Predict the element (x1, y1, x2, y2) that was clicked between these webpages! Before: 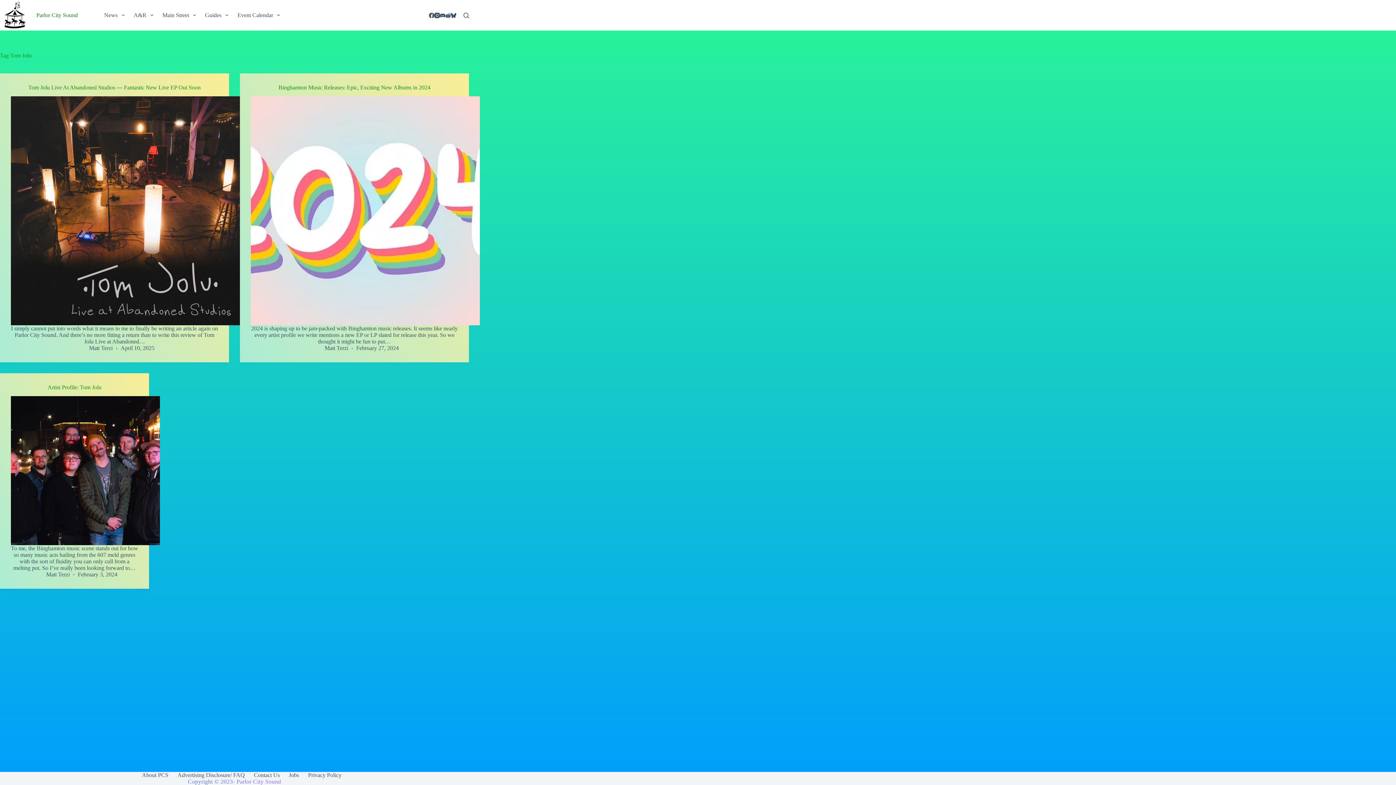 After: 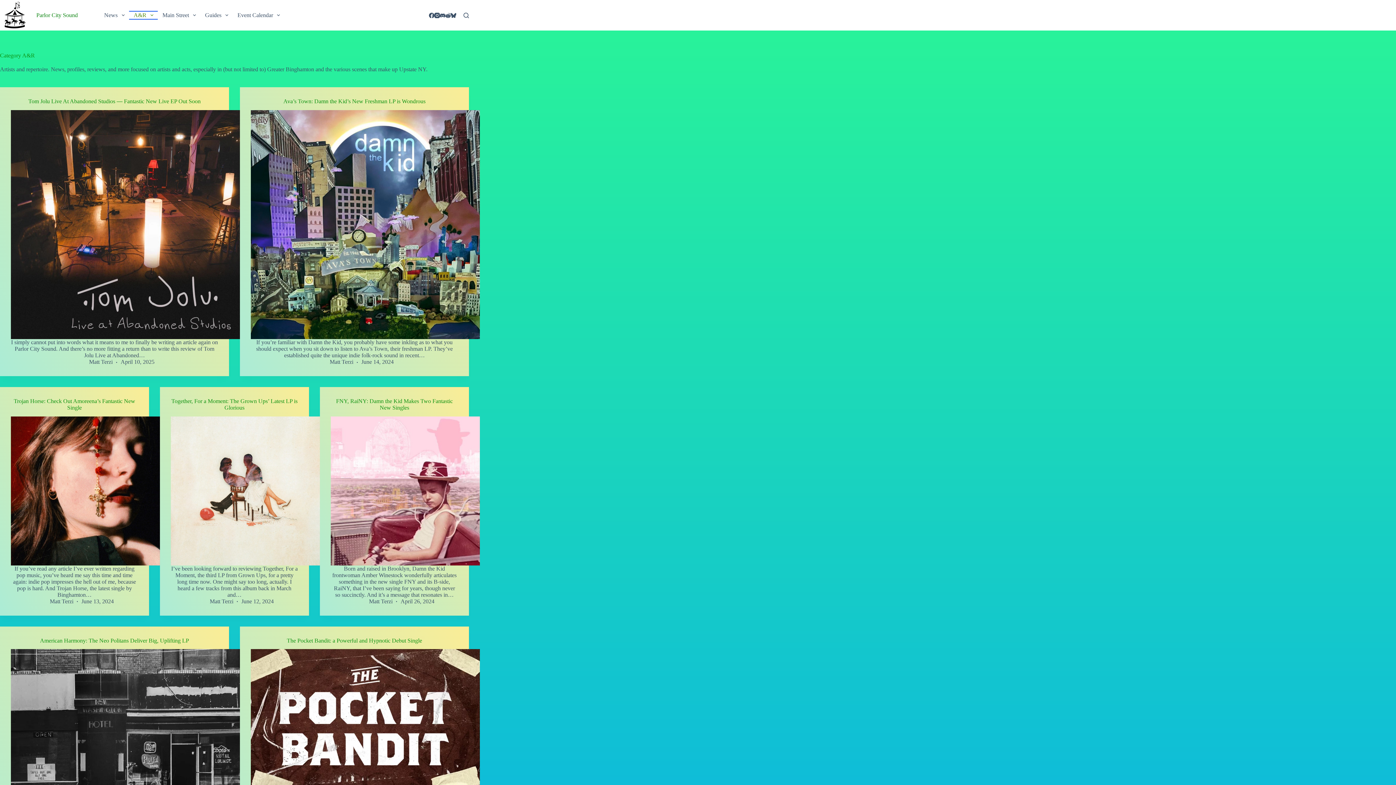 Action: bbox: (129, 10, 157, 19) label: A&R